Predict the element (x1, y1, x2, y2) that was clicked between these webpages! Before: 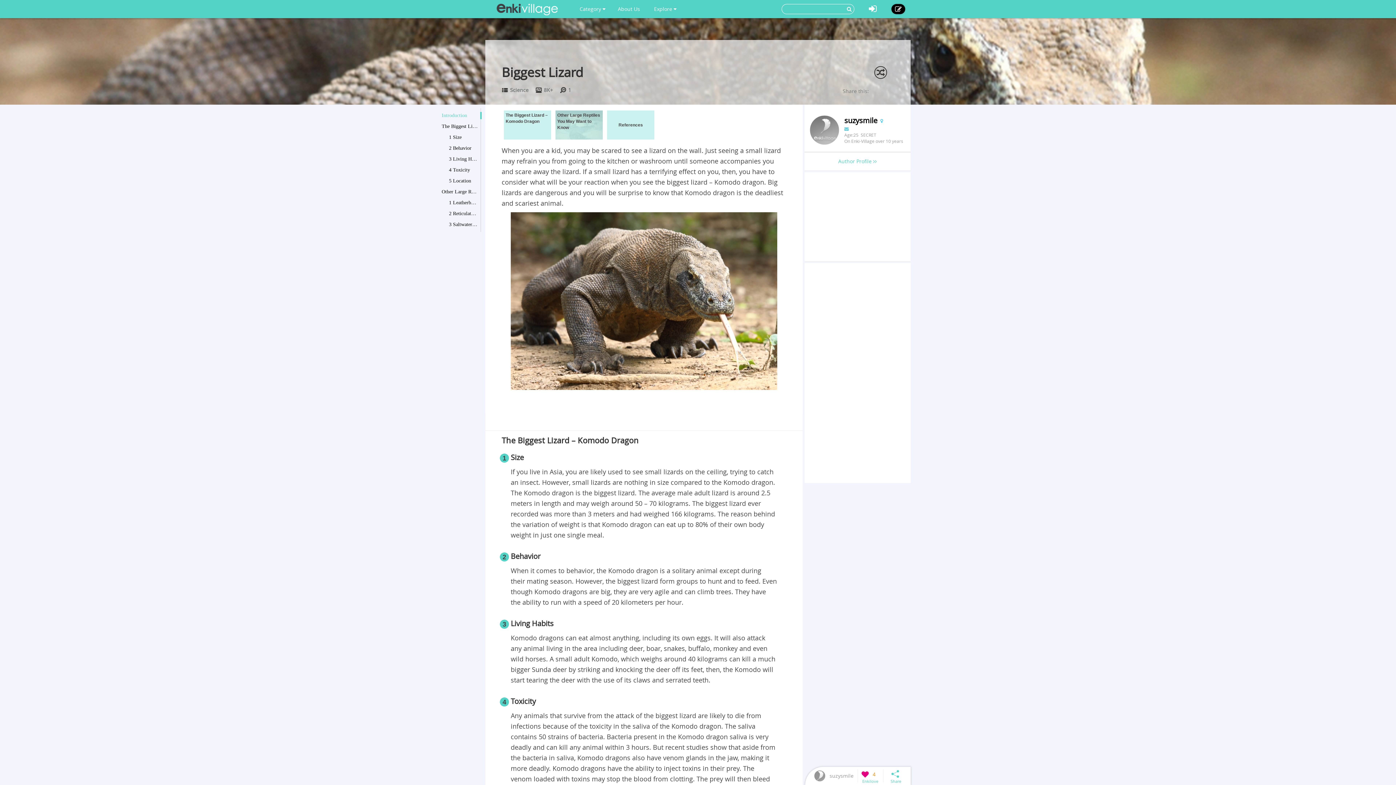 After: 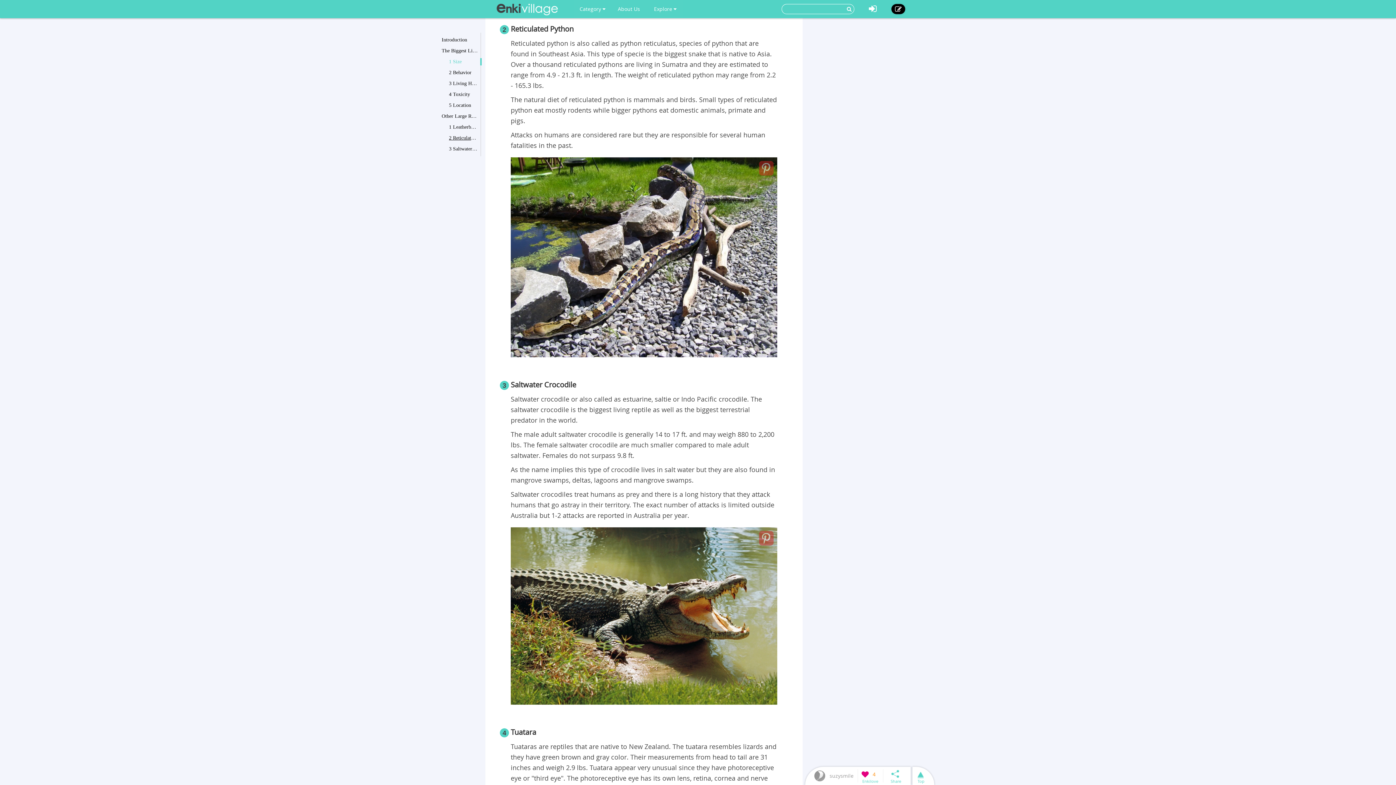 Action: label: 2 Reticulated Python bbox: (449, 210, 478, 217)